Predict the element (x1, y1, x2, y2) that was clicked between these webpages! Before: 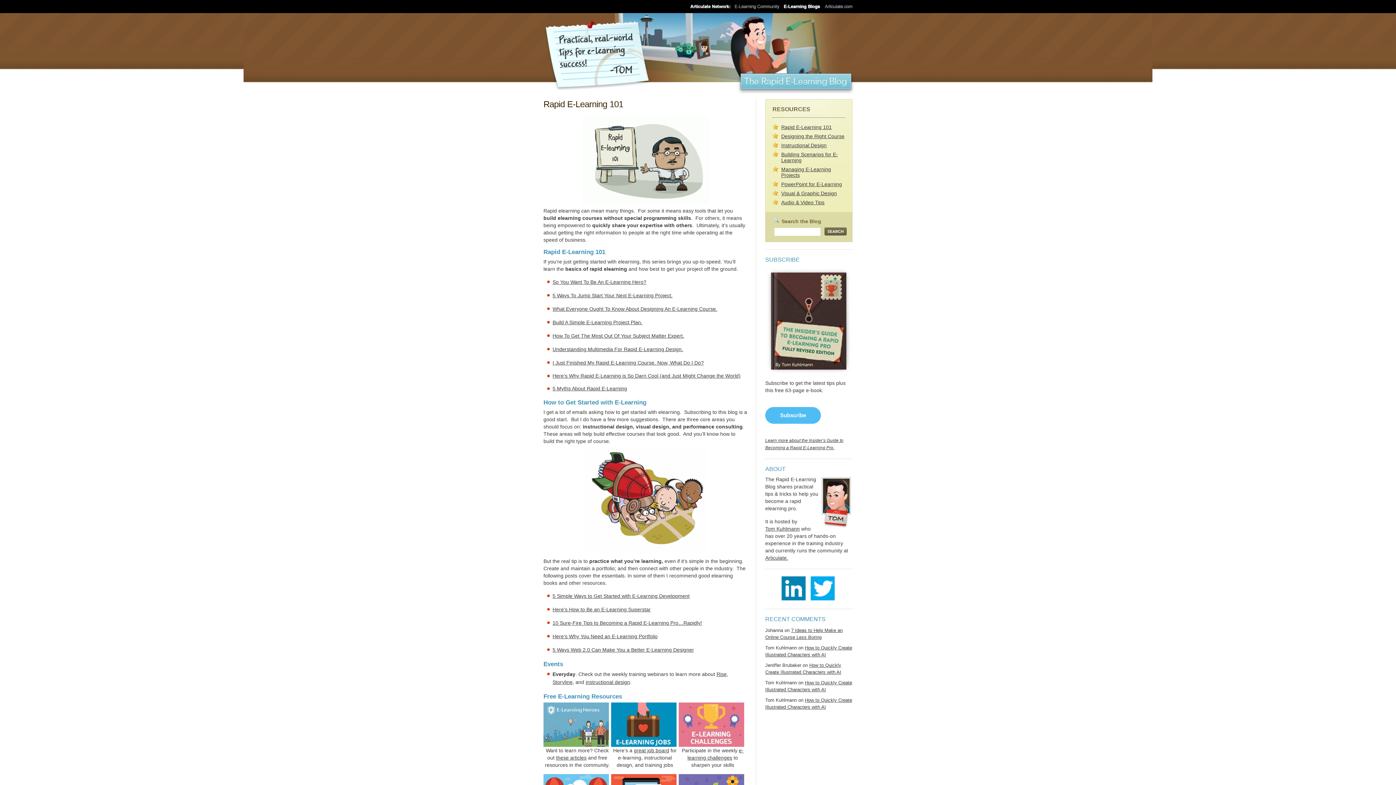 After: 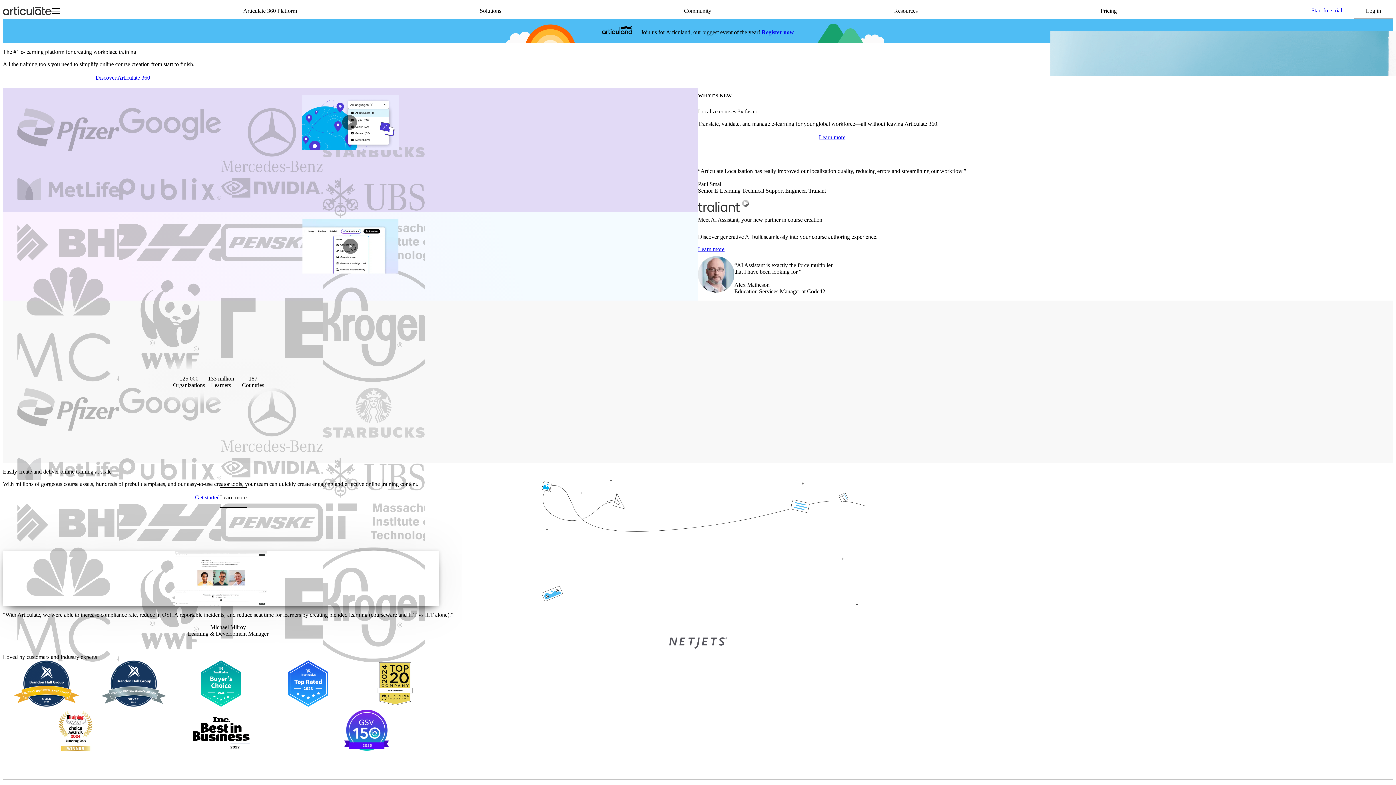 Action: bbox: (824, 0, 852, 13)